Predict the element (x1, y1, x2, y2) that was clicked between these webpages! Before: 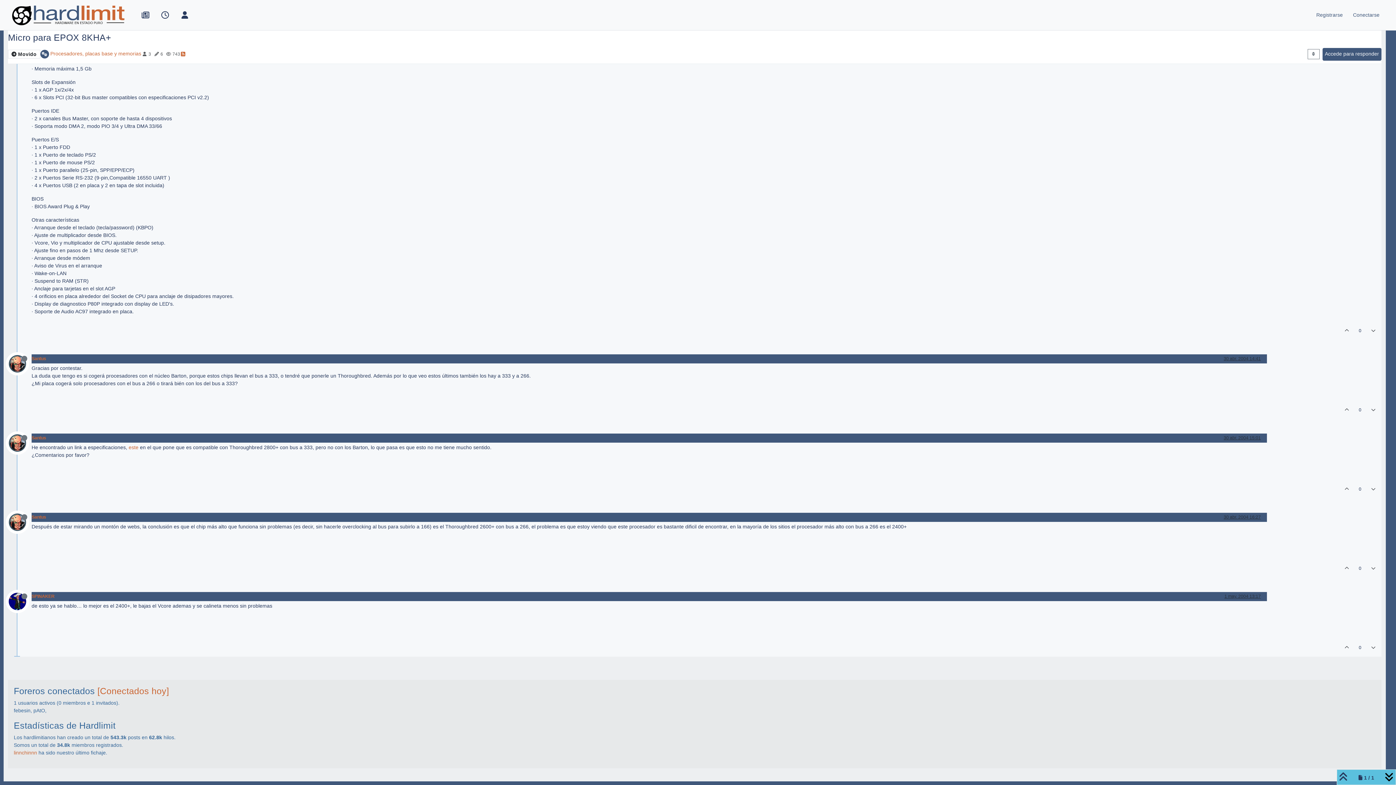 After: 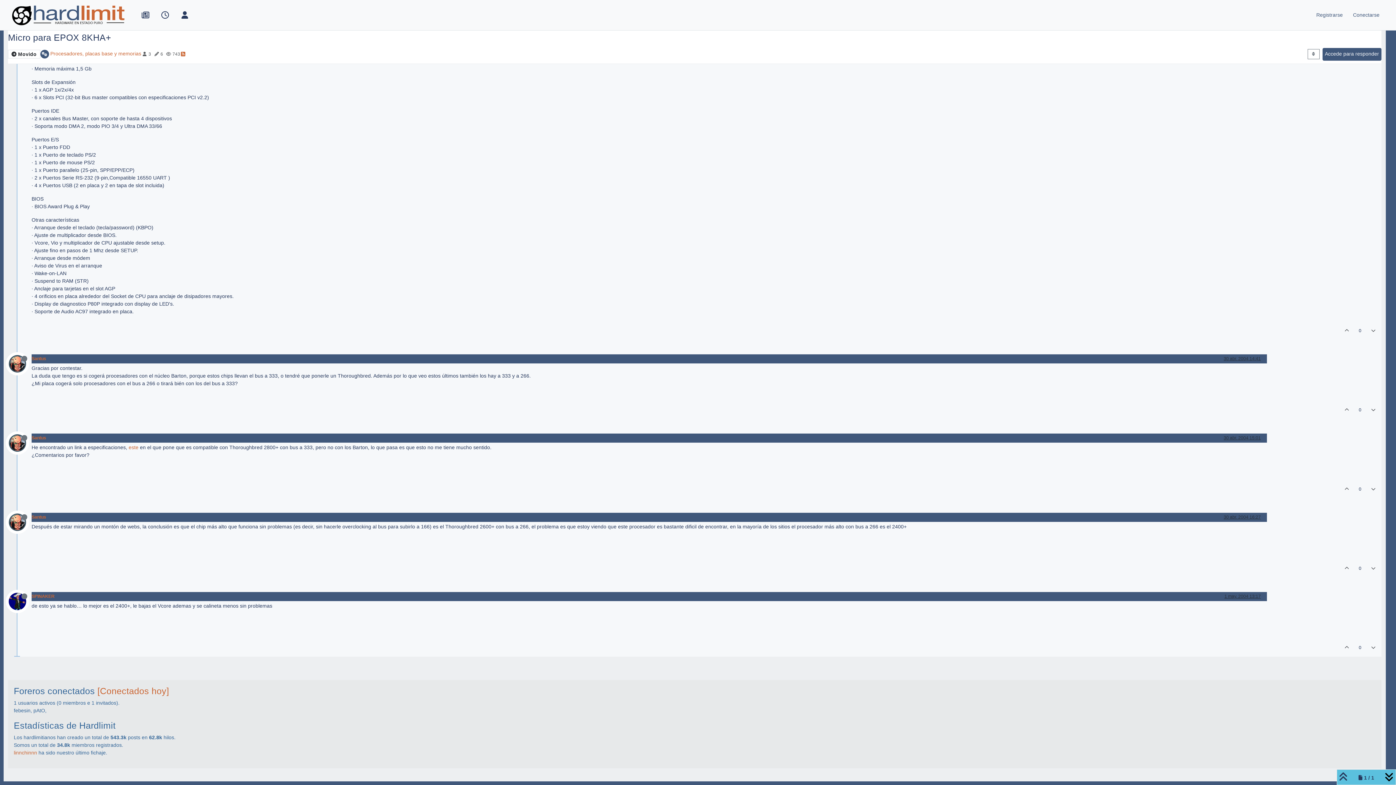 Action: bbox: (8, 598, 31, 604)